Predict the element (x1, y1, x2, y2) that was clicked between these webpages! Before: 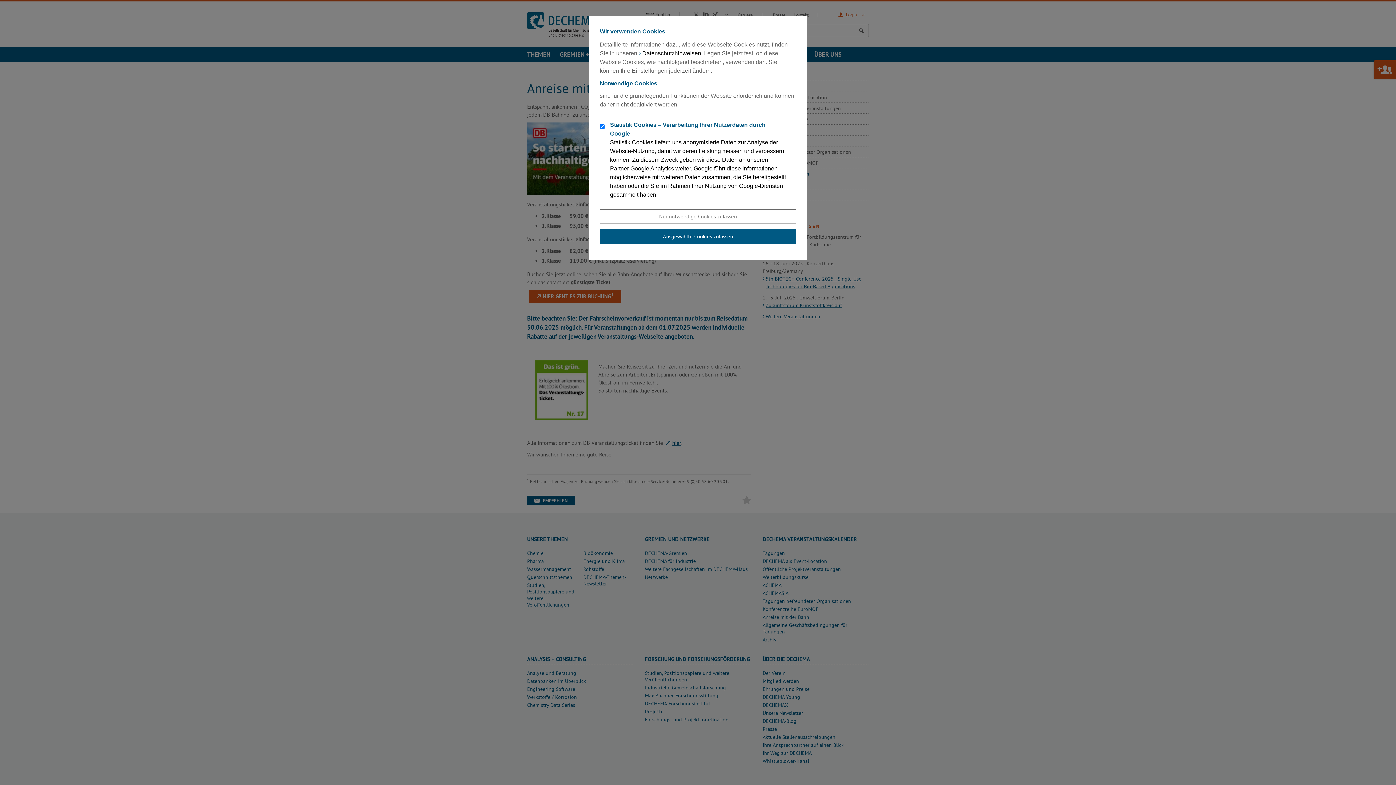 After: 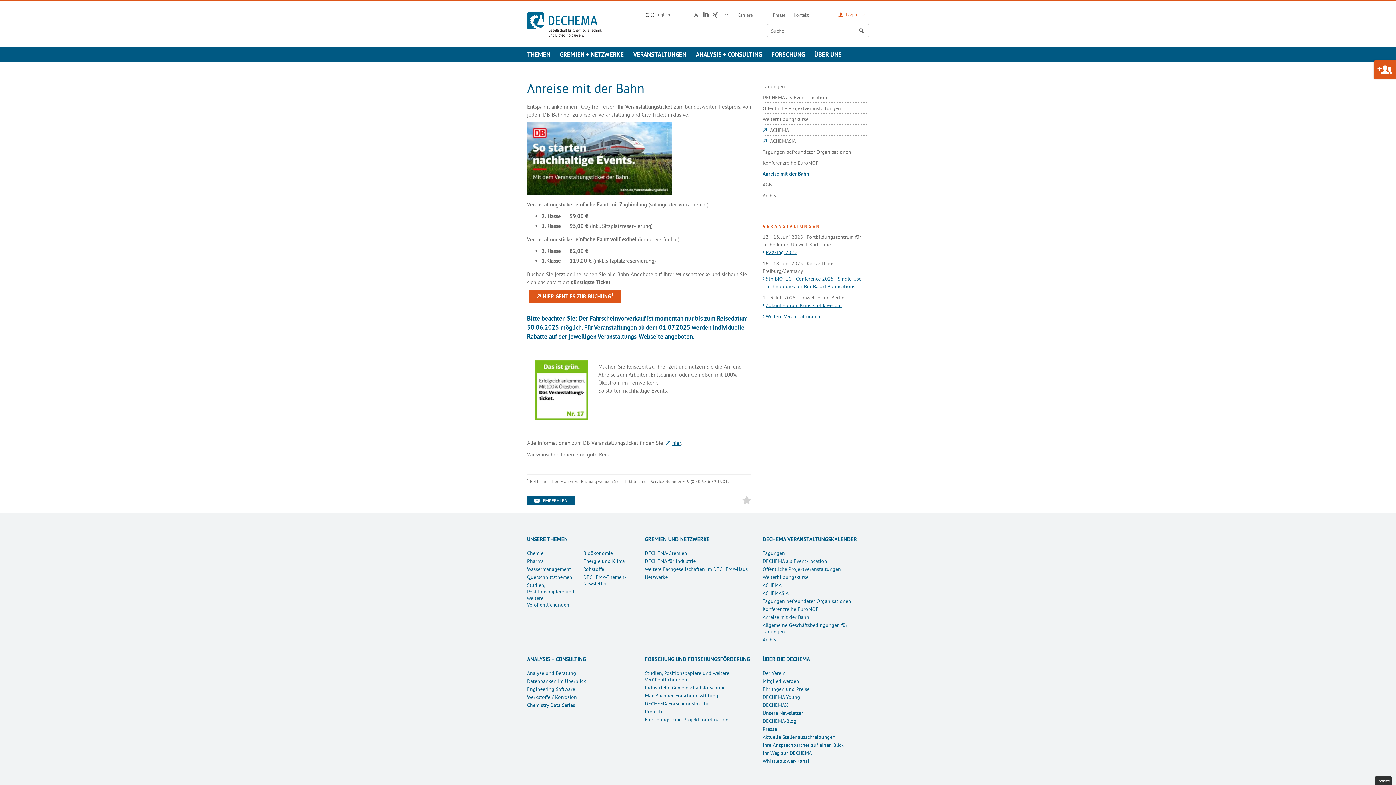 Action: bbox: (600, 209, 796, 223) label: Nur notwendige Cookies zulassen